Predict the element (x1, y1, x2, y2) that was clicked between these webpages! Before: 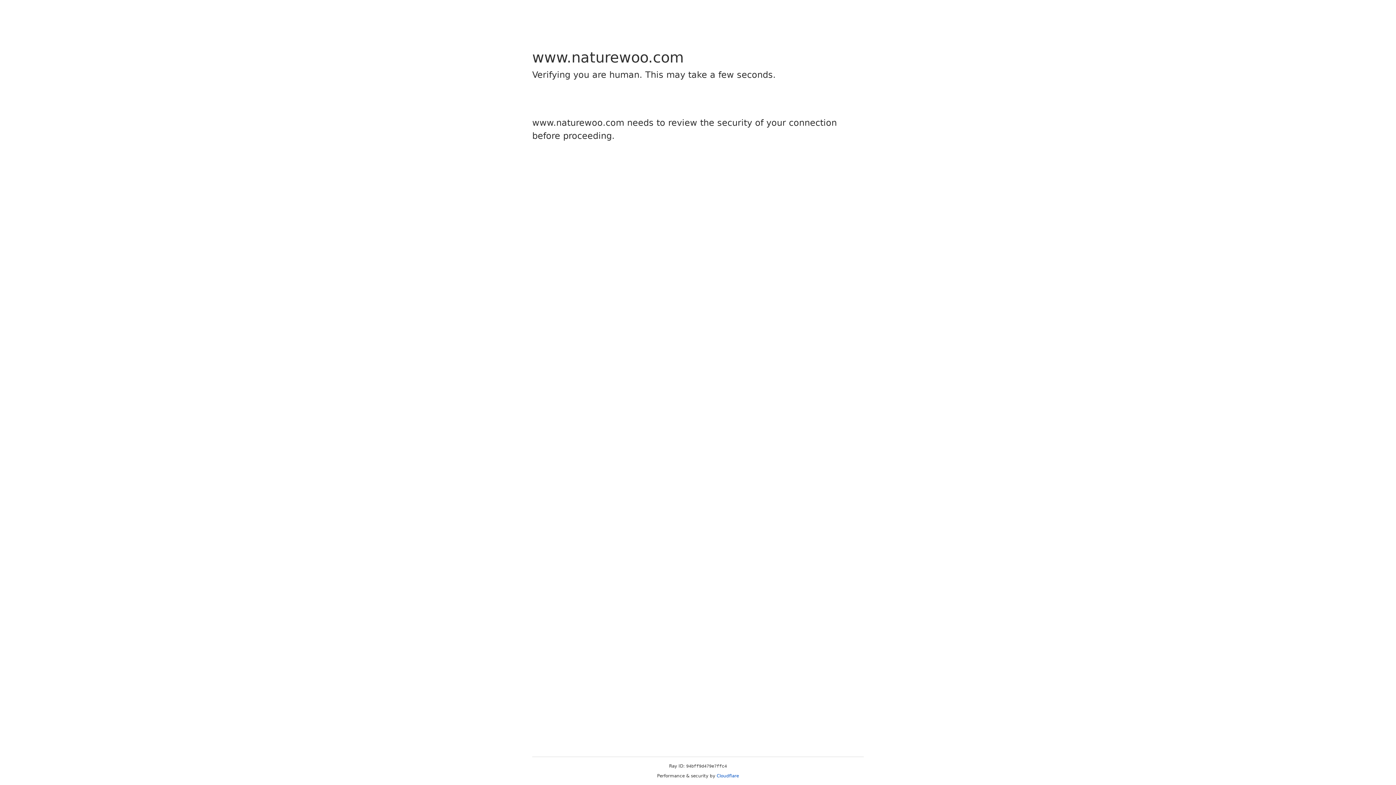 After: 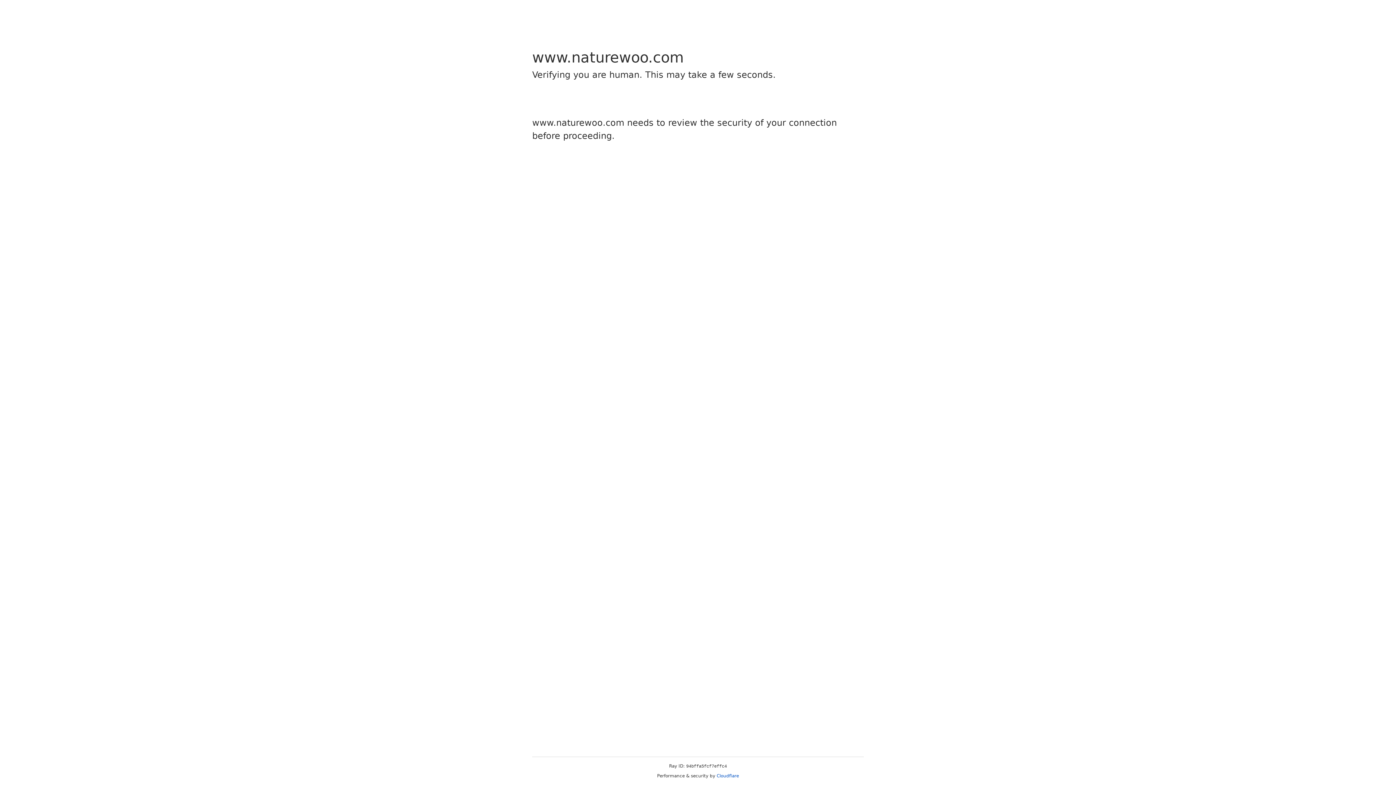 Action: label: Cloudflare bbox: (716, 773, 739, 778)